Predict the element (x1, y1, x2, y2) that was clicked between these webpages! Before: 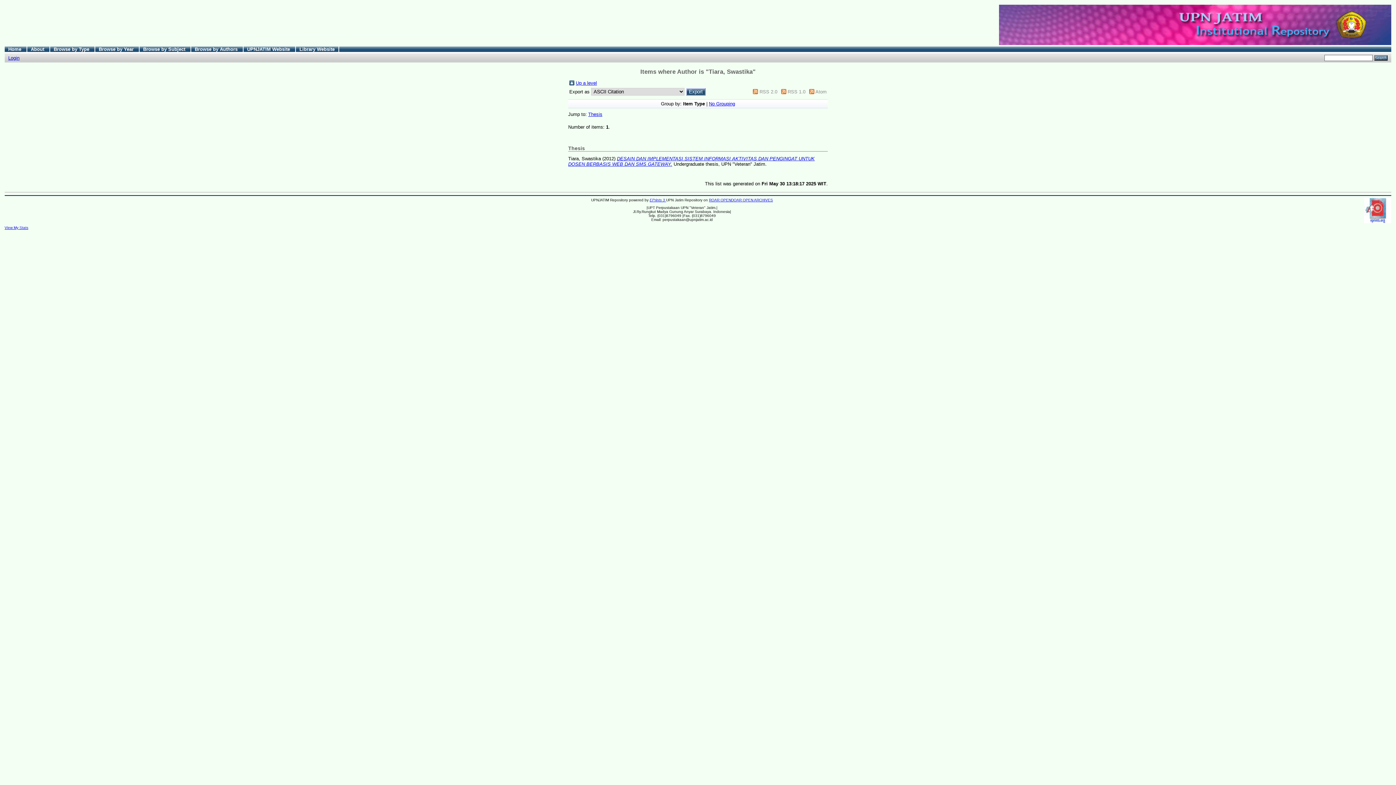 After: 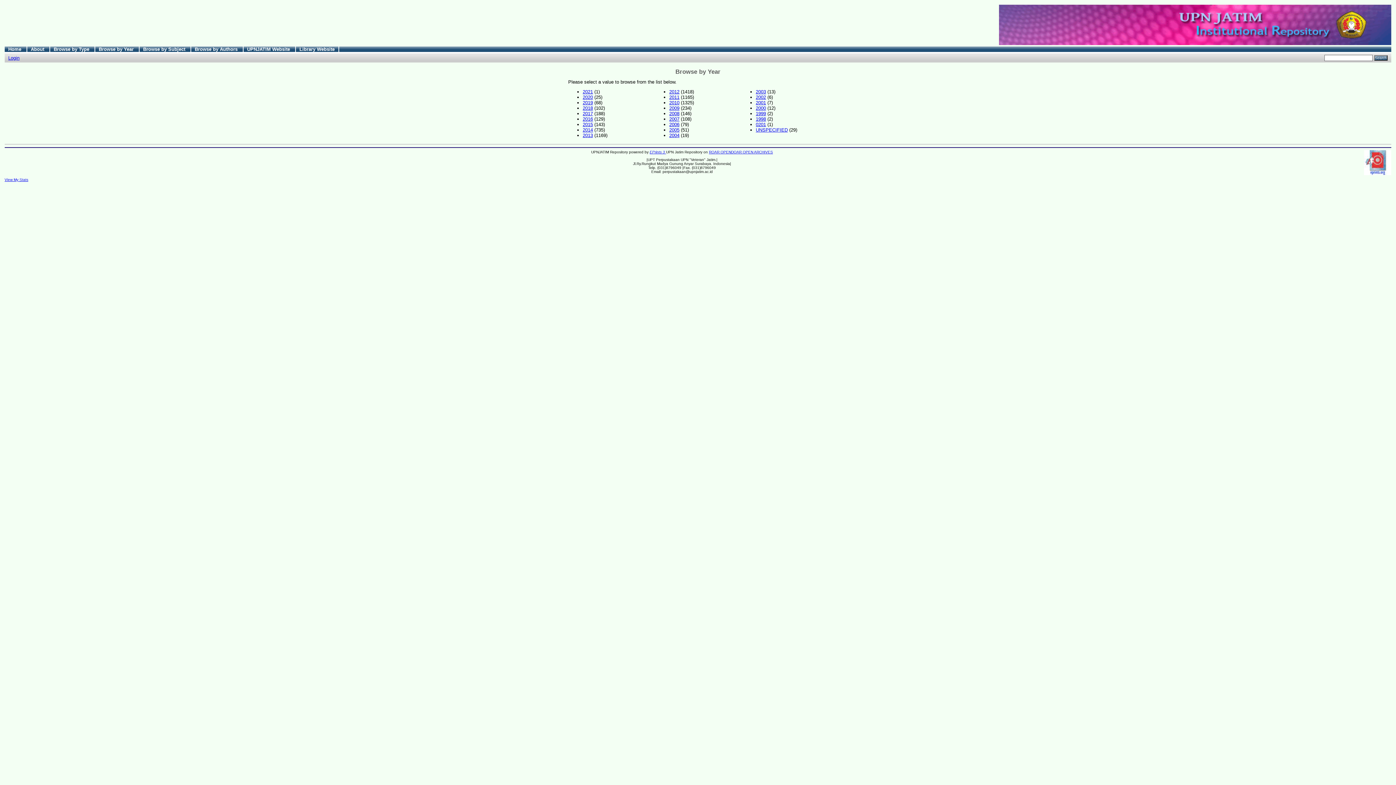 Action: label: Browse by Year  bbox: (98, 46, 135, 51)